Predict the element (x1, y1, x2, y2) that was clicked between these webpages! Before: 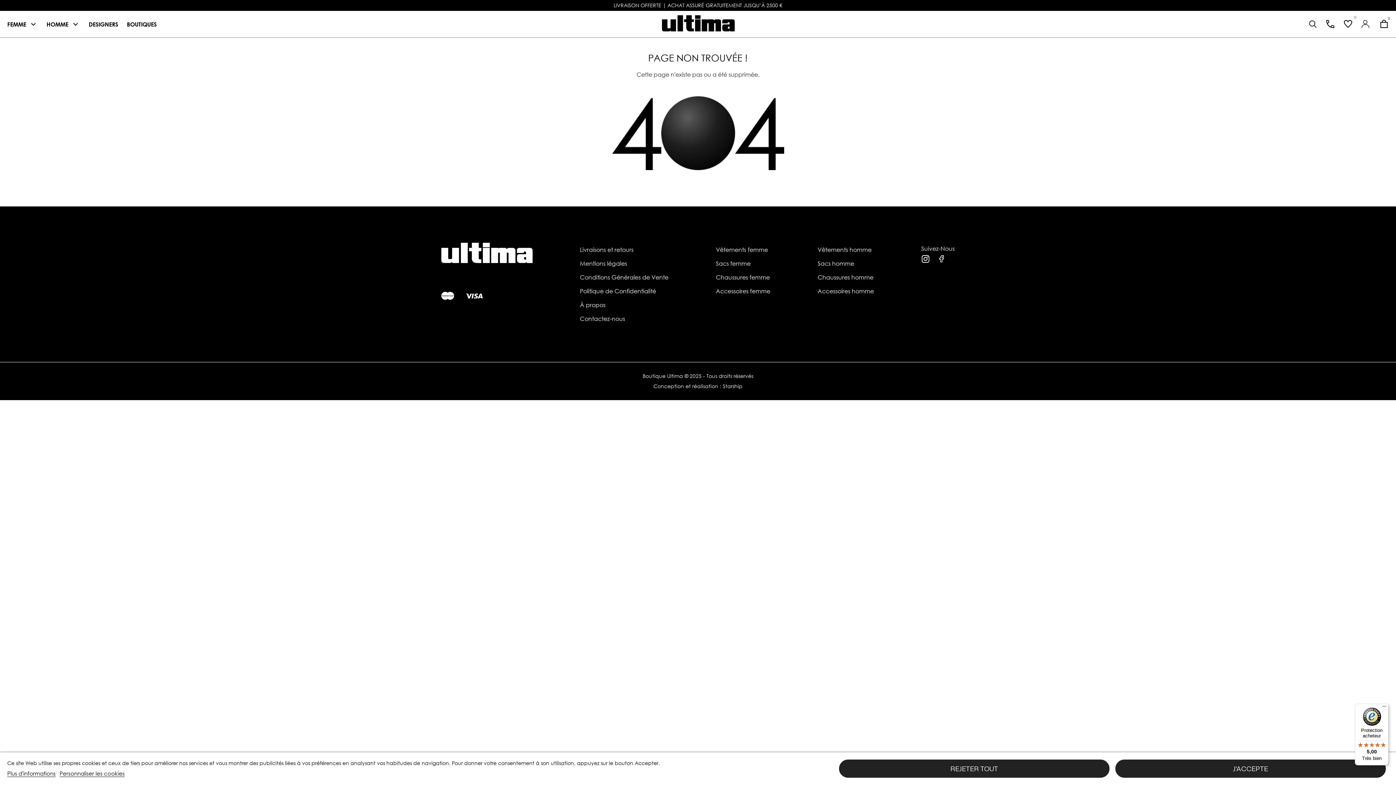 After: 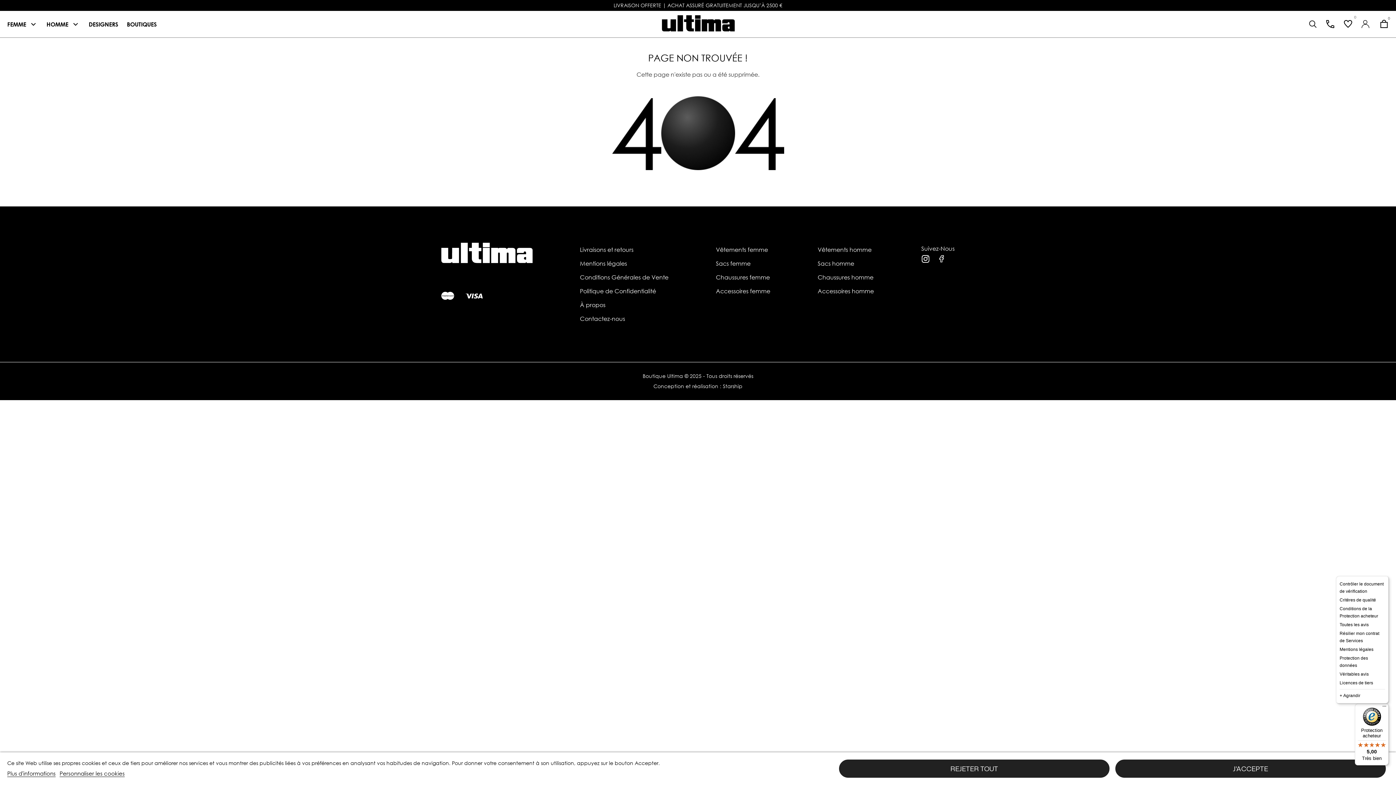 Action: label: Menu bbox: (1380, 704, 1389, 712)